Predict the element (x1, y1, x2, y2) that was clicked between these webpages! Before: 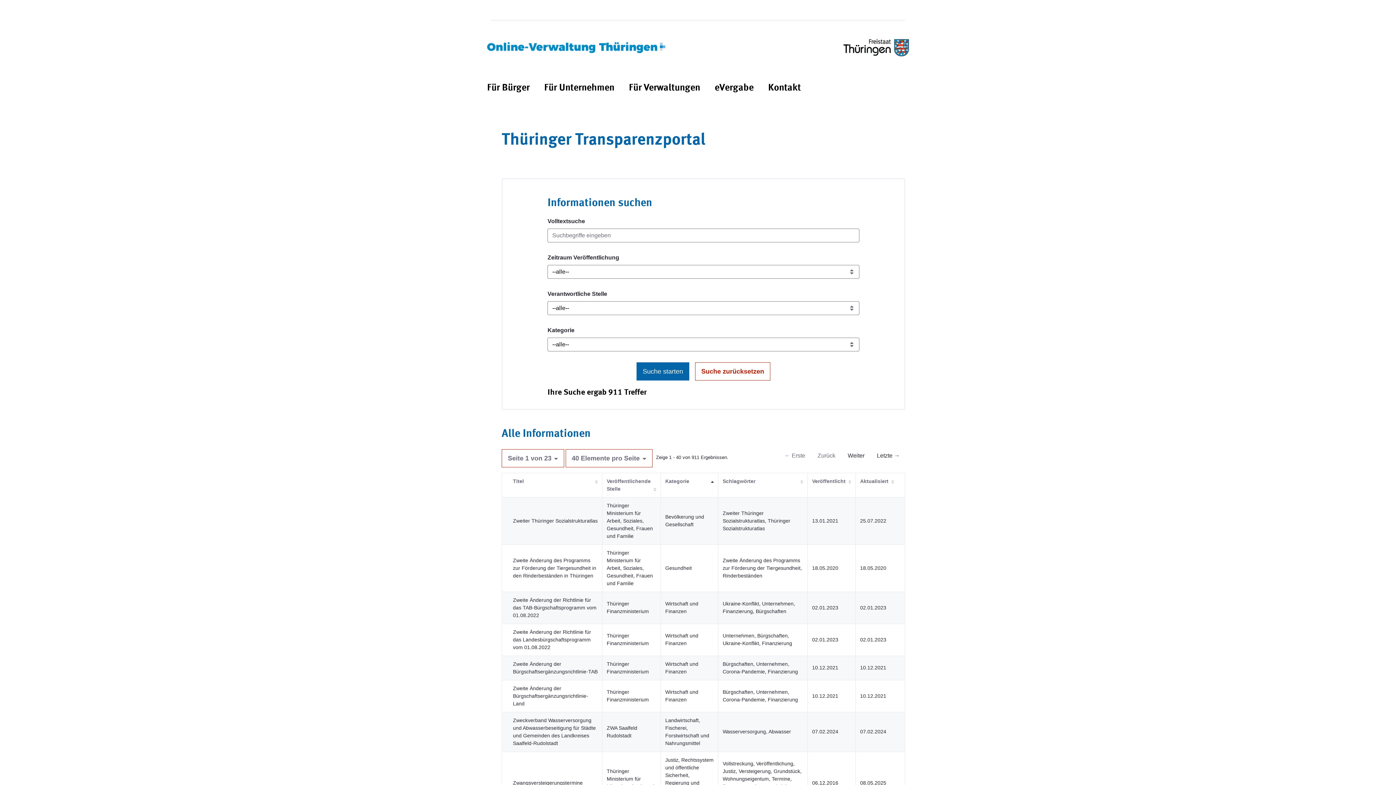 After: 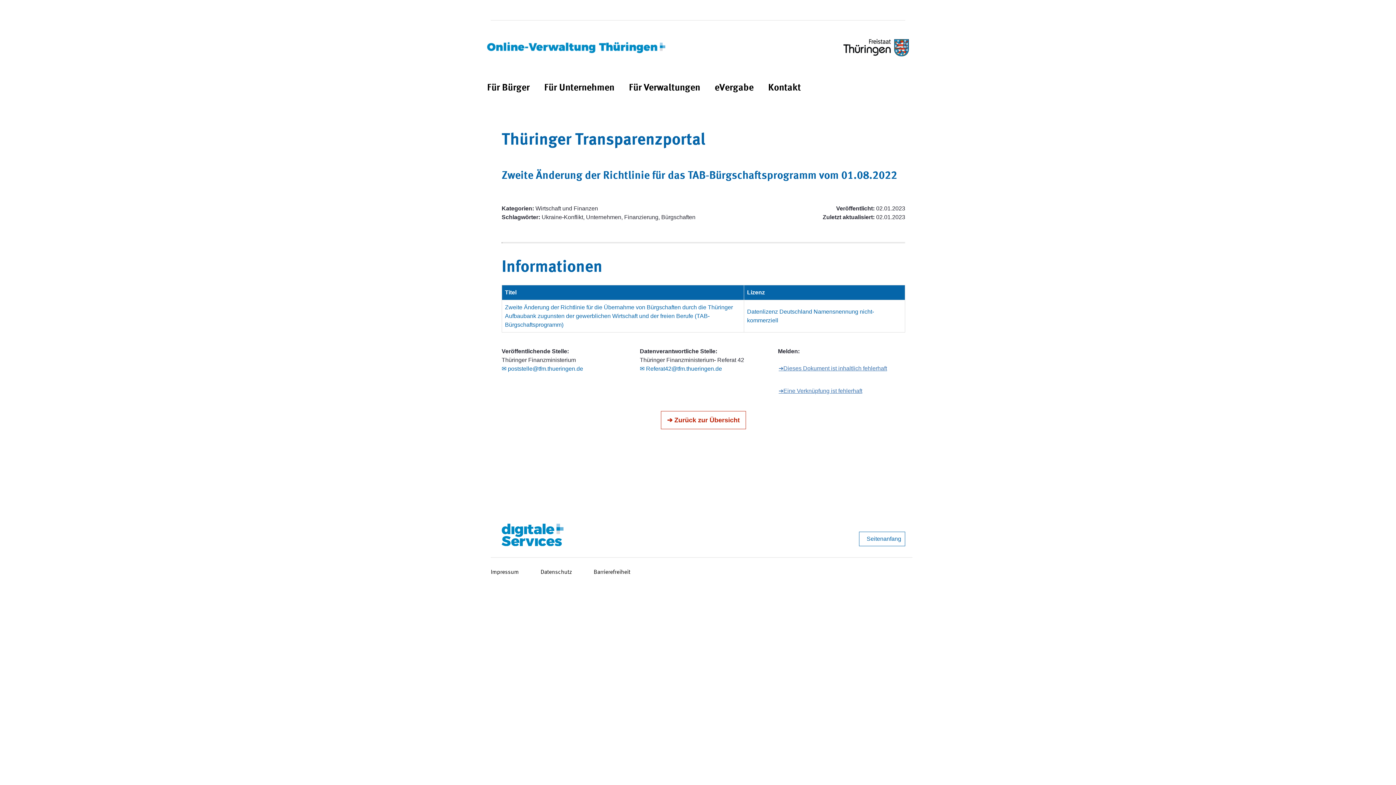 Action: bbox: (513, 597, 596, 618) label: Zweite Änderung der Richtlinie für das TAB-Bürgschaftsprogramm vom 01.08.2022